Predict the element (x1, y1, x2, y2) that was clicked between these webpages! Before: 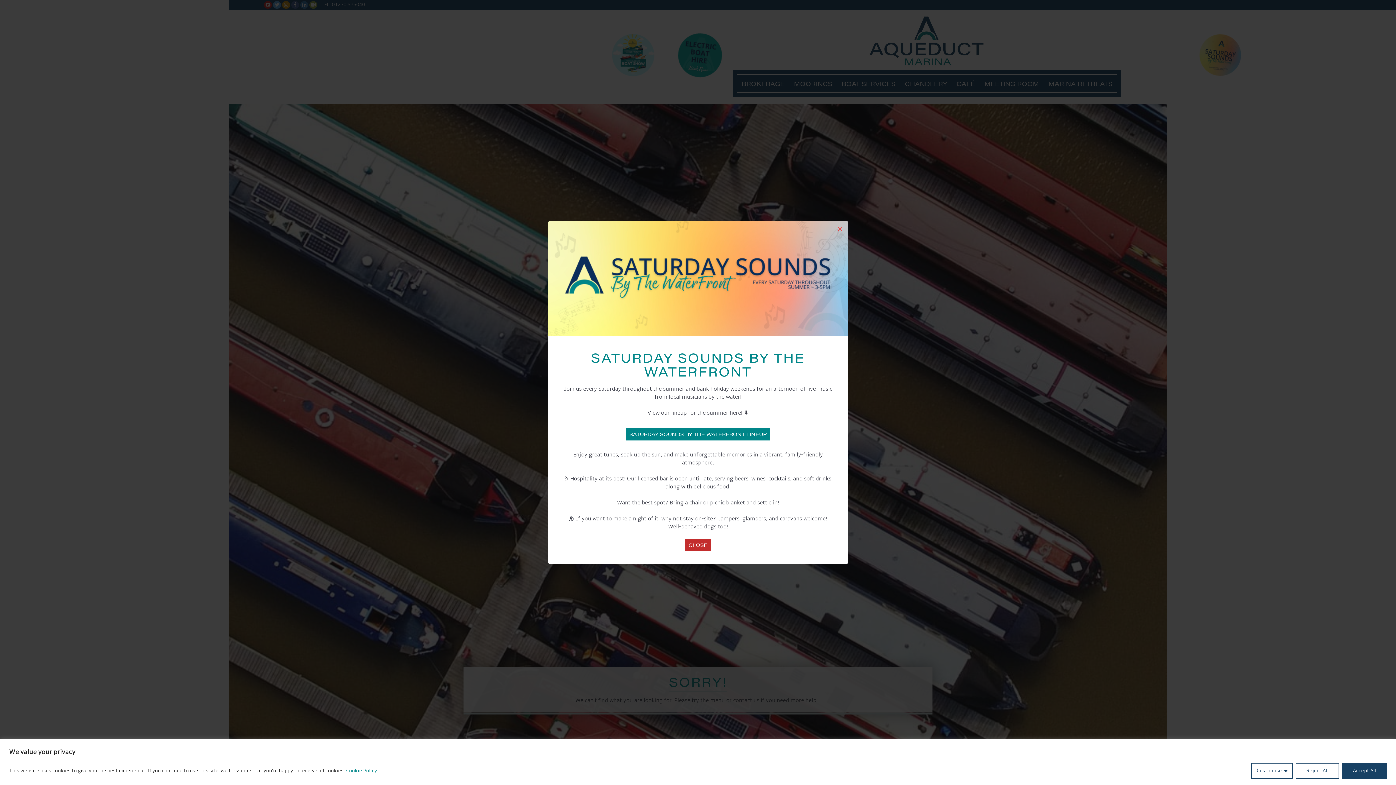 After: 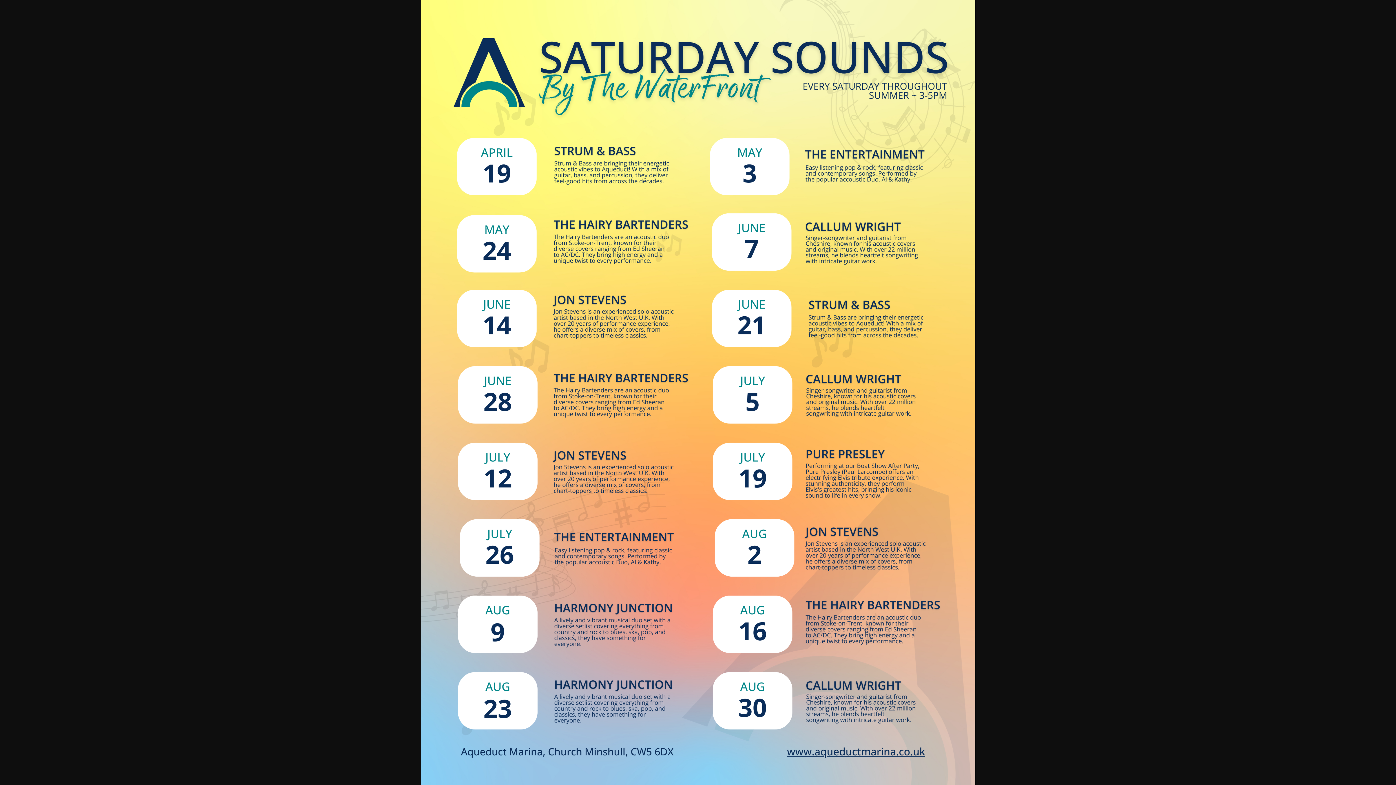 Action: label: SATURDAY SOUNDS BY THE WATERFRONT LINEUP bbox: (625, 428, 770, 440)